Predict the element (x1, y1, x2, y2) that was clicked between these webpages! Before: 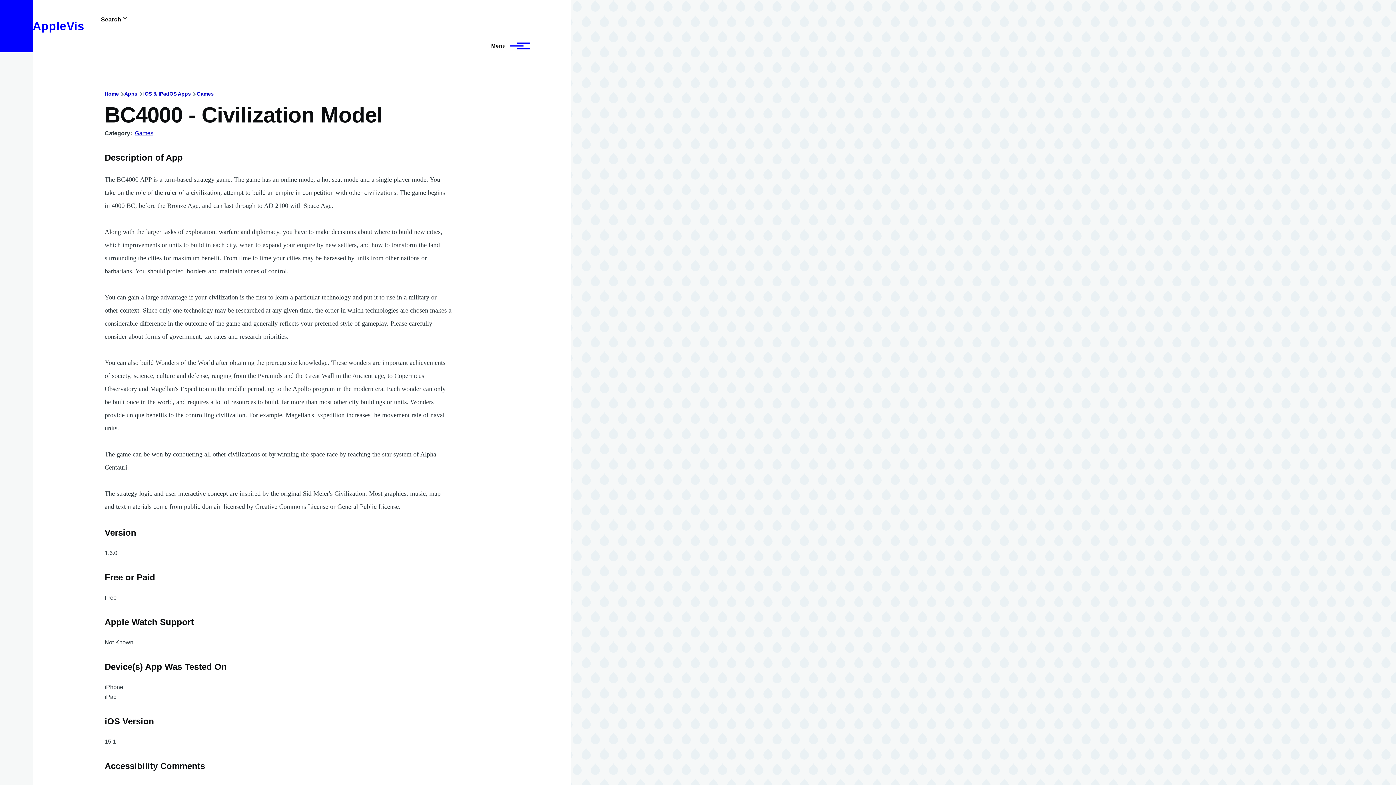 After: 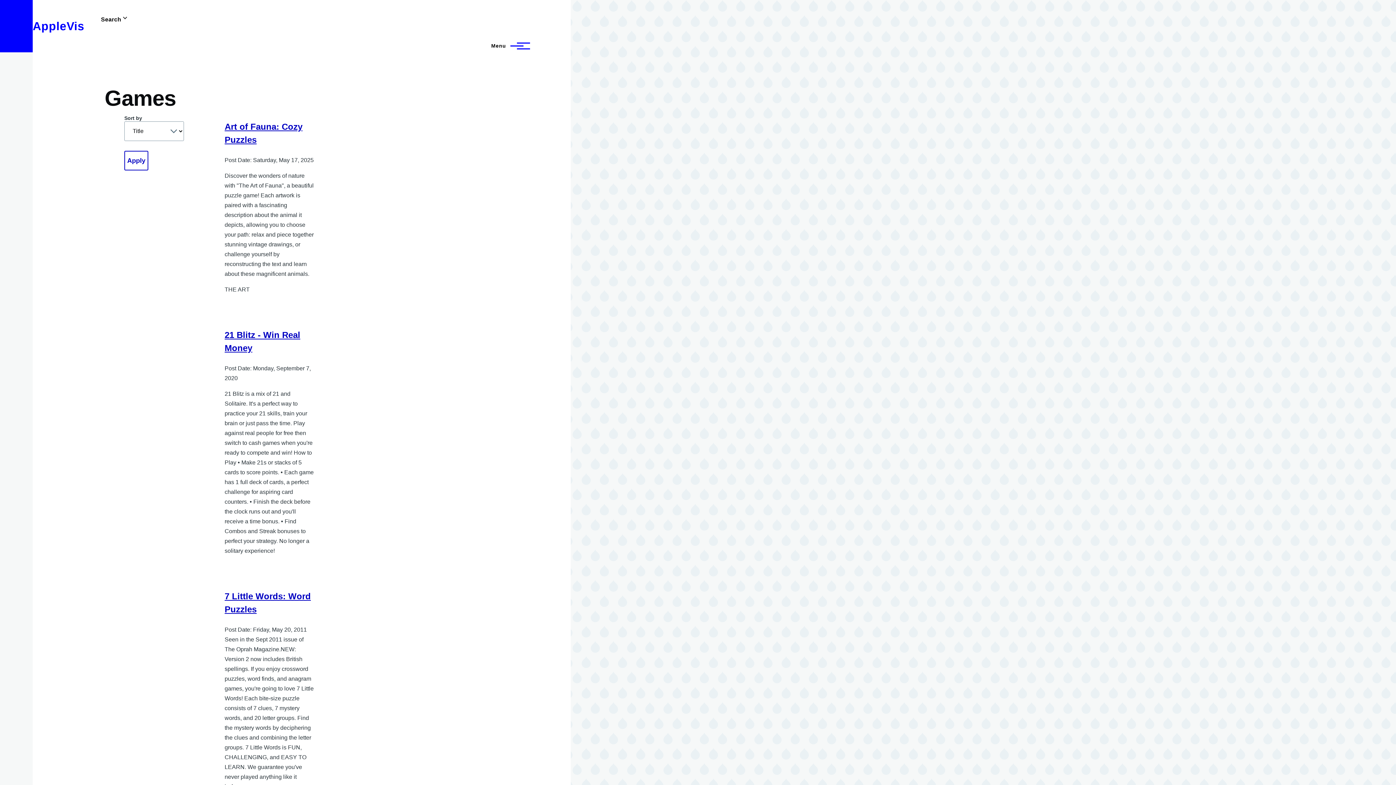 Action: label: Games bbox: (134, 130, 153, 136)